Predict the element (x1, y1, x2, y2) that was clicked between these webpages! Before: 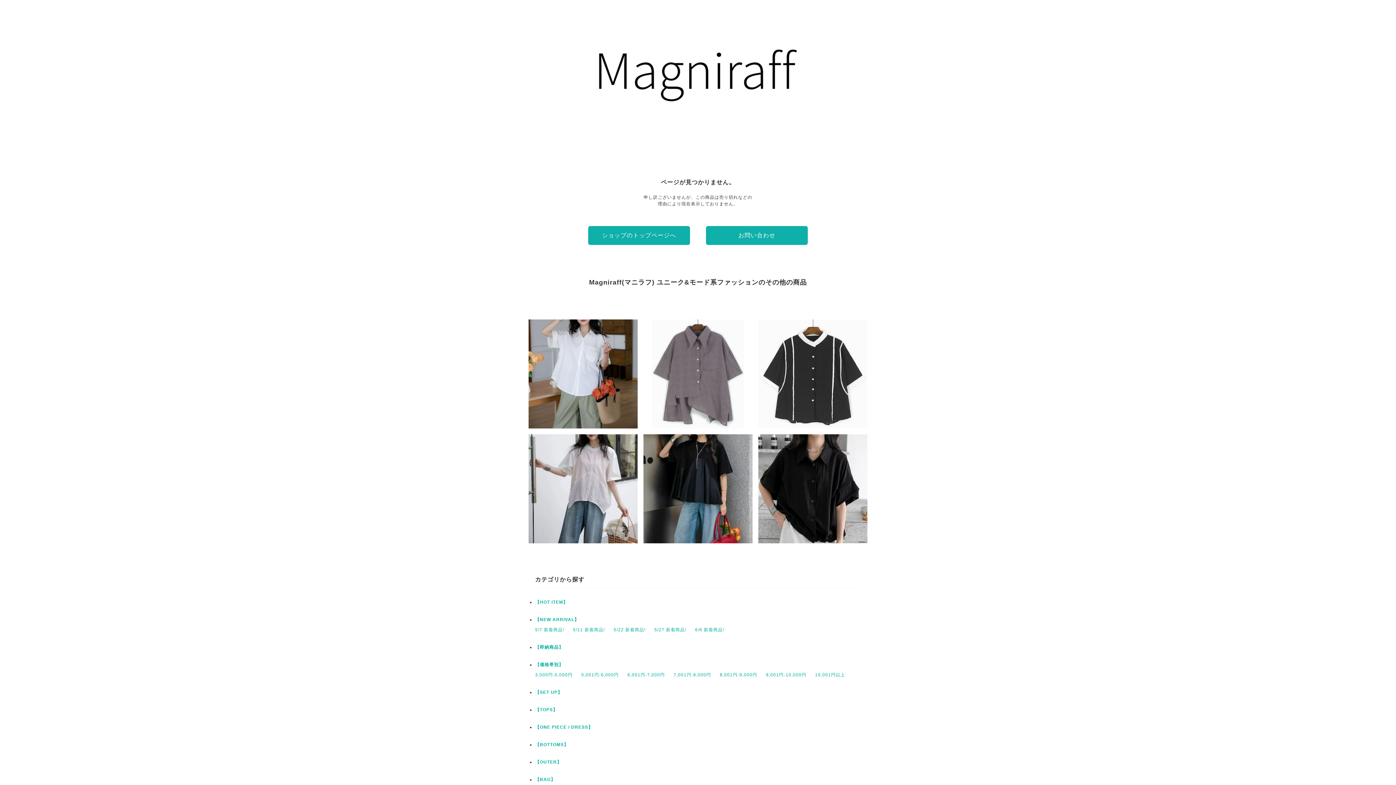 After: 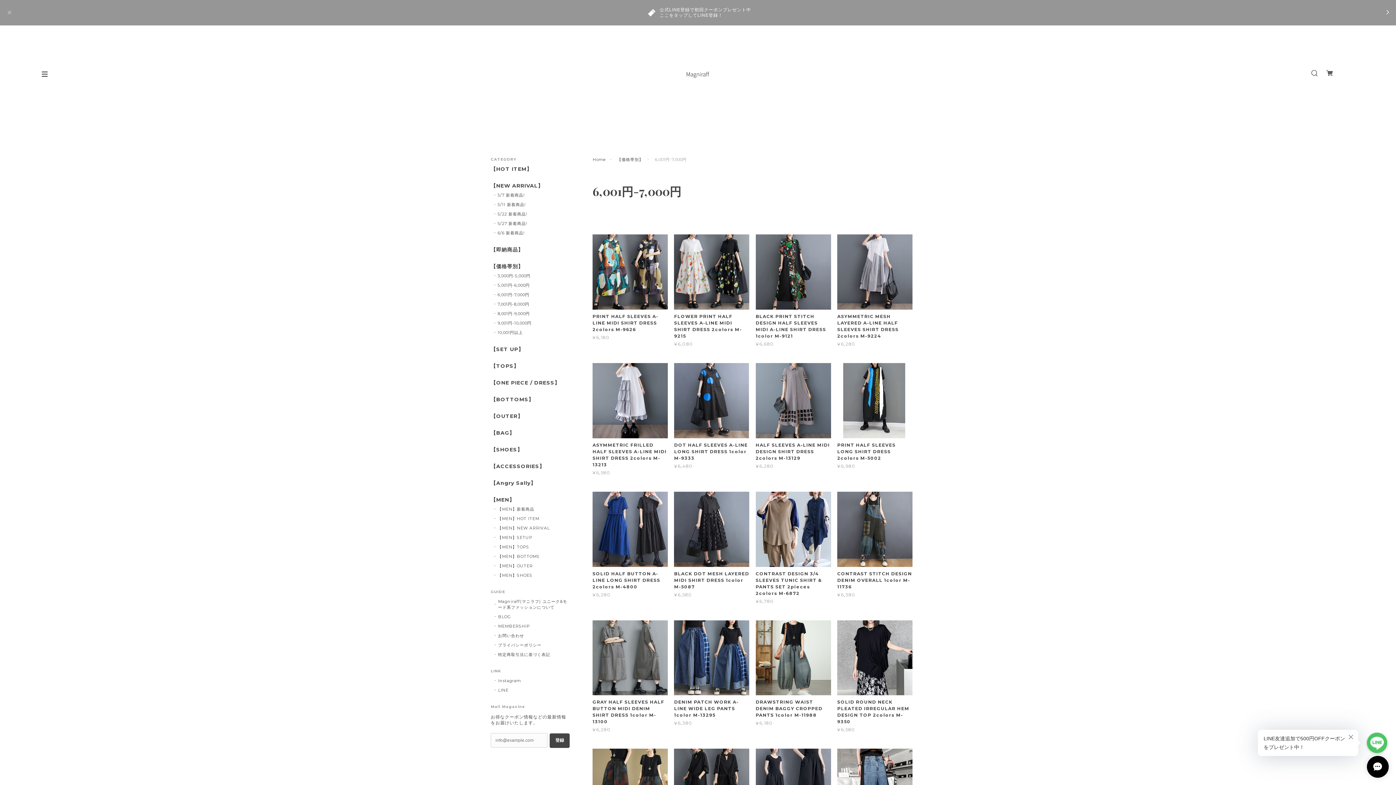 Action: bbox: (627, 672, 665, 677) label: 6,001円-7,000円